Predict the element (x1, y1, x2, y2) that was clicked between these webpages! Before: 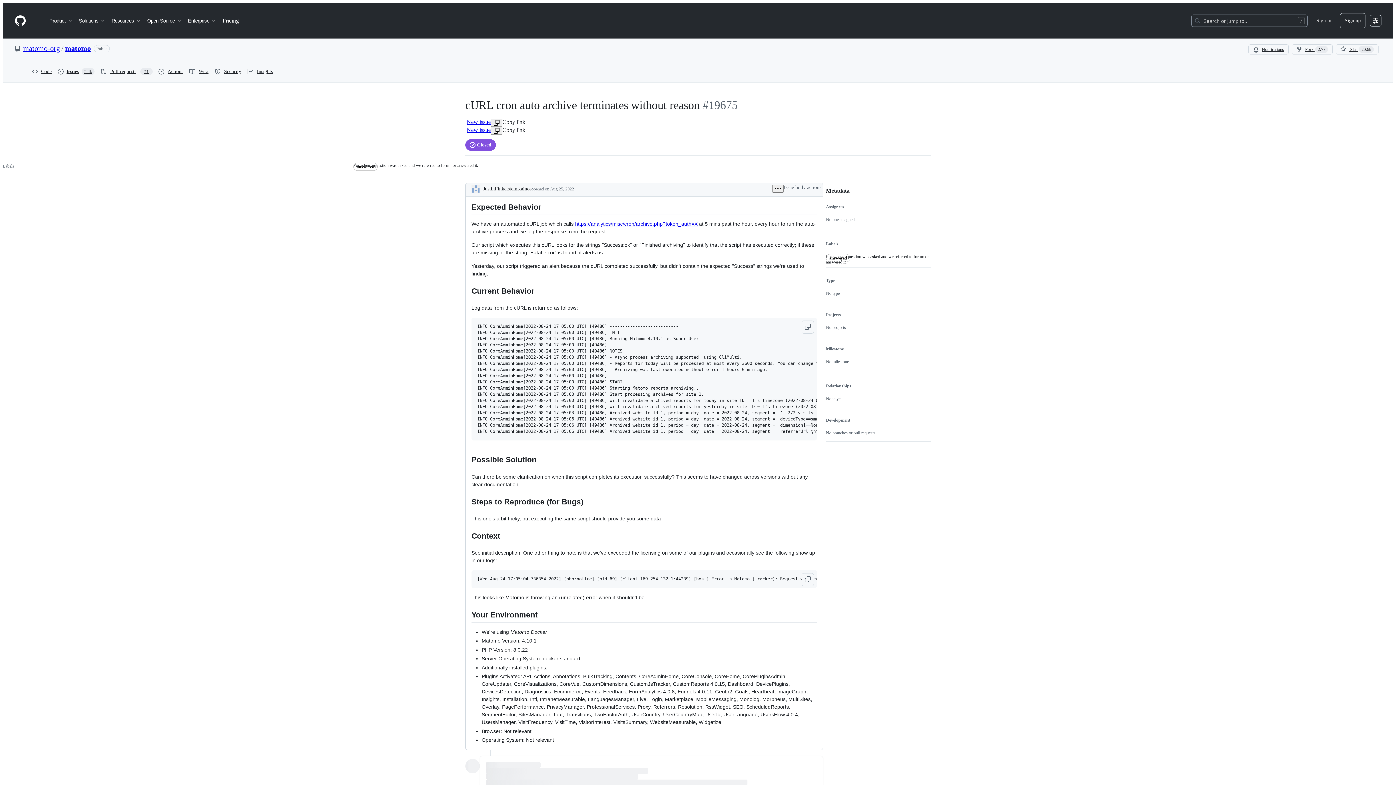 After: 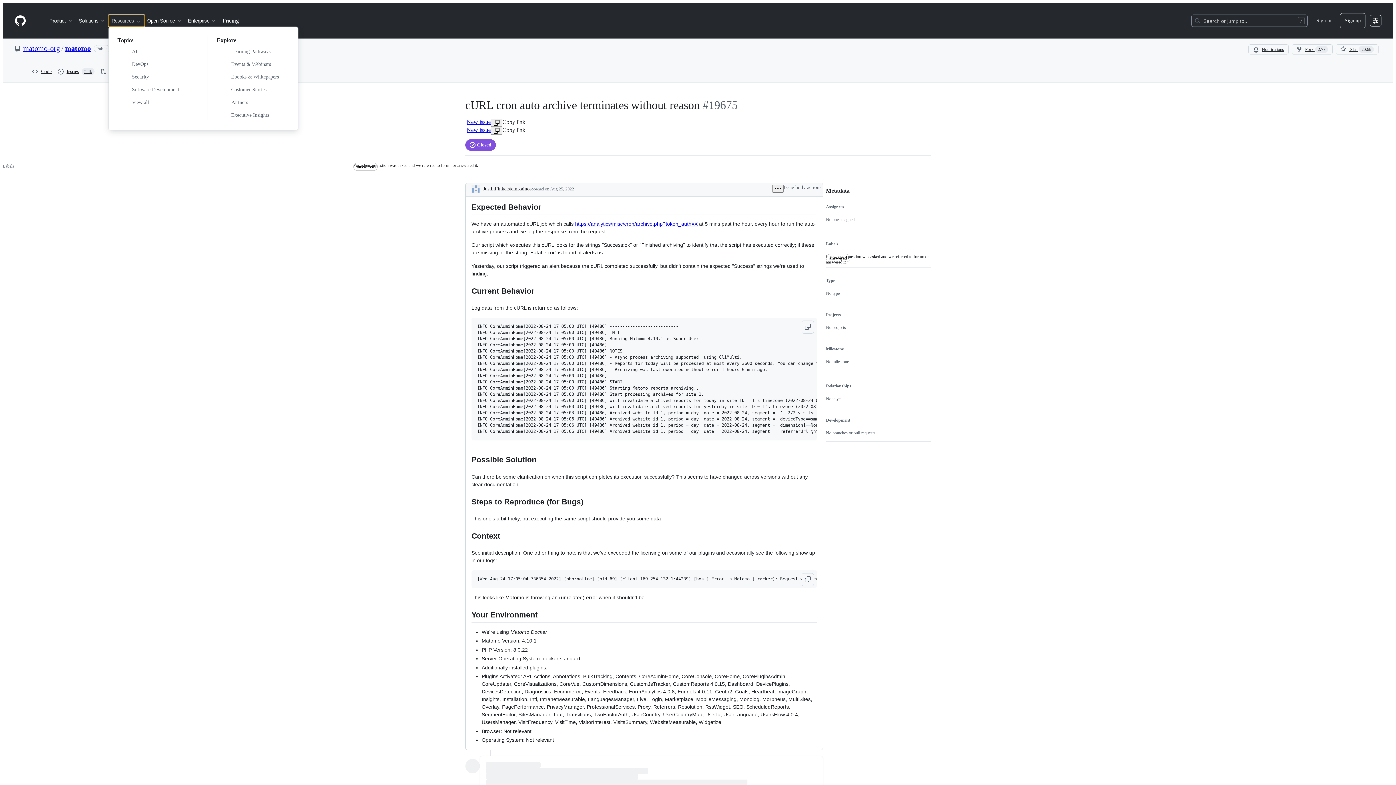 Action: label: Resources bbox: (108, 14, 144, 26)